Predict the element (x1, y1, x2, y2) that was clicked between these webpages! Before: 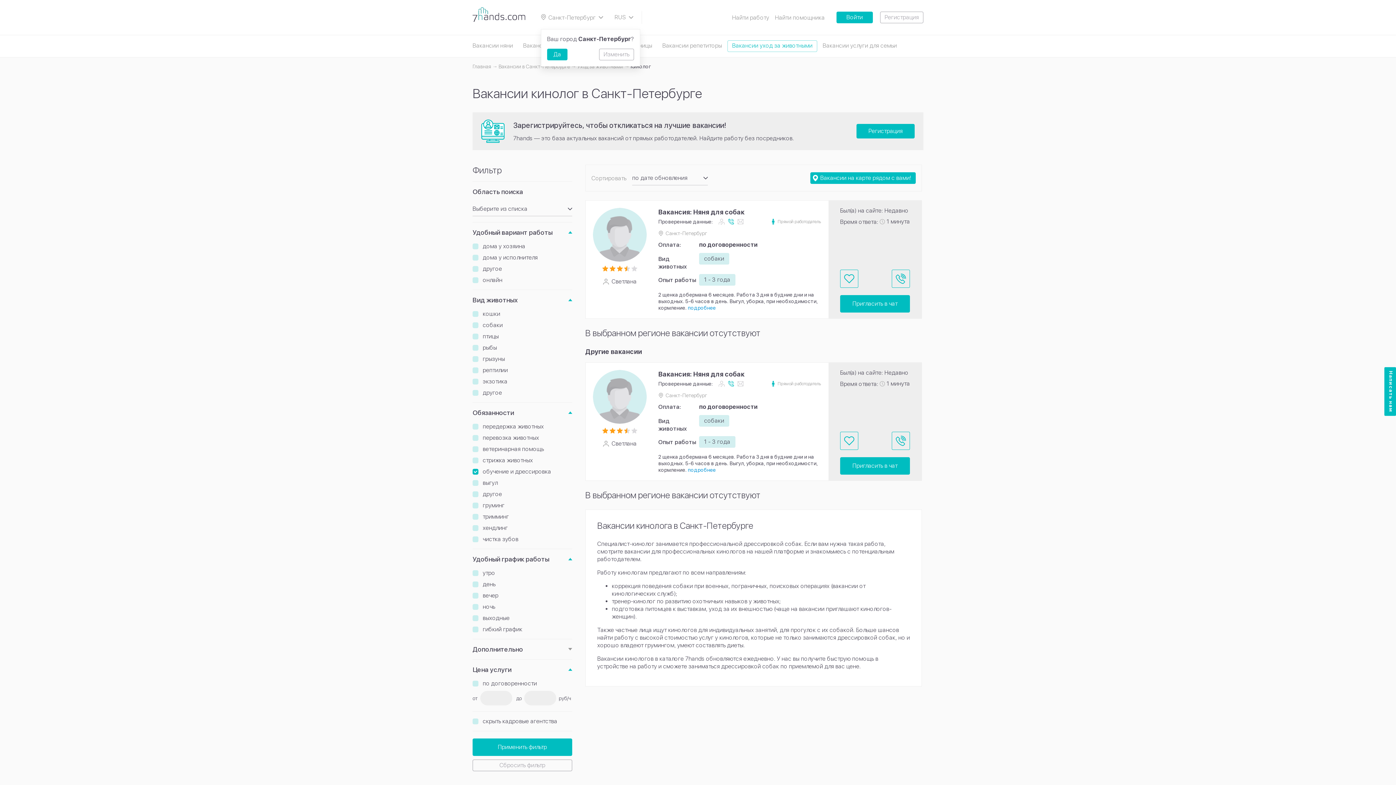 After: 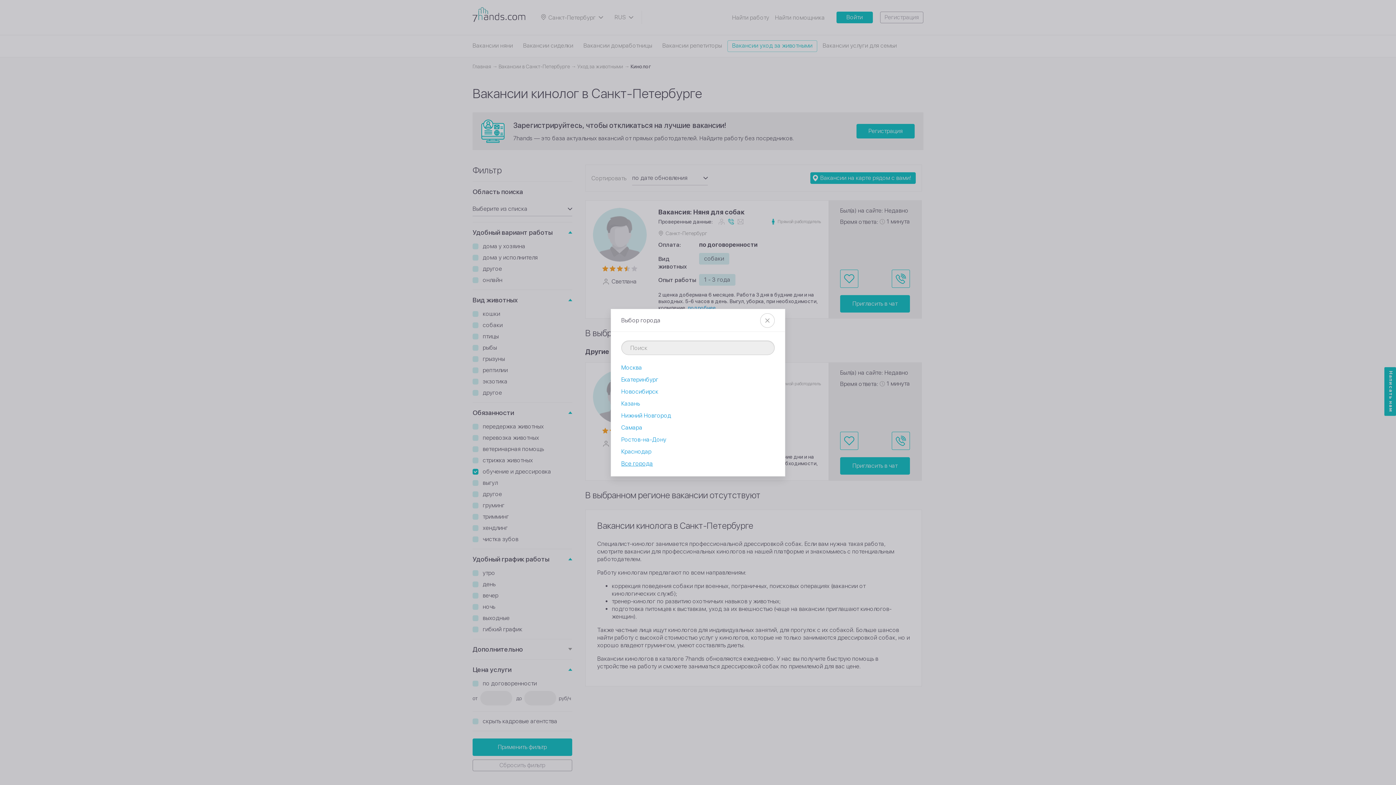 Action: label: Изменить bbox: (599, 48, 634, 60)